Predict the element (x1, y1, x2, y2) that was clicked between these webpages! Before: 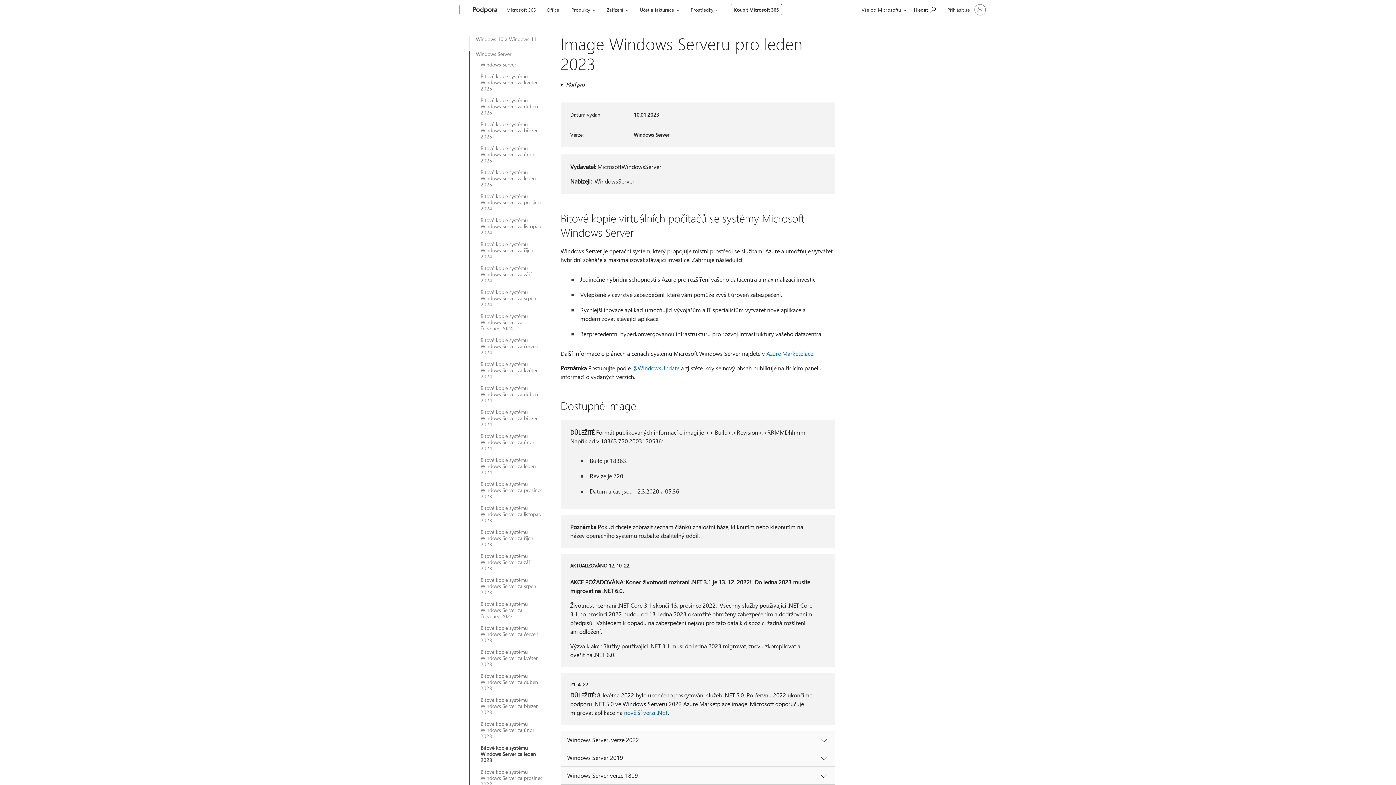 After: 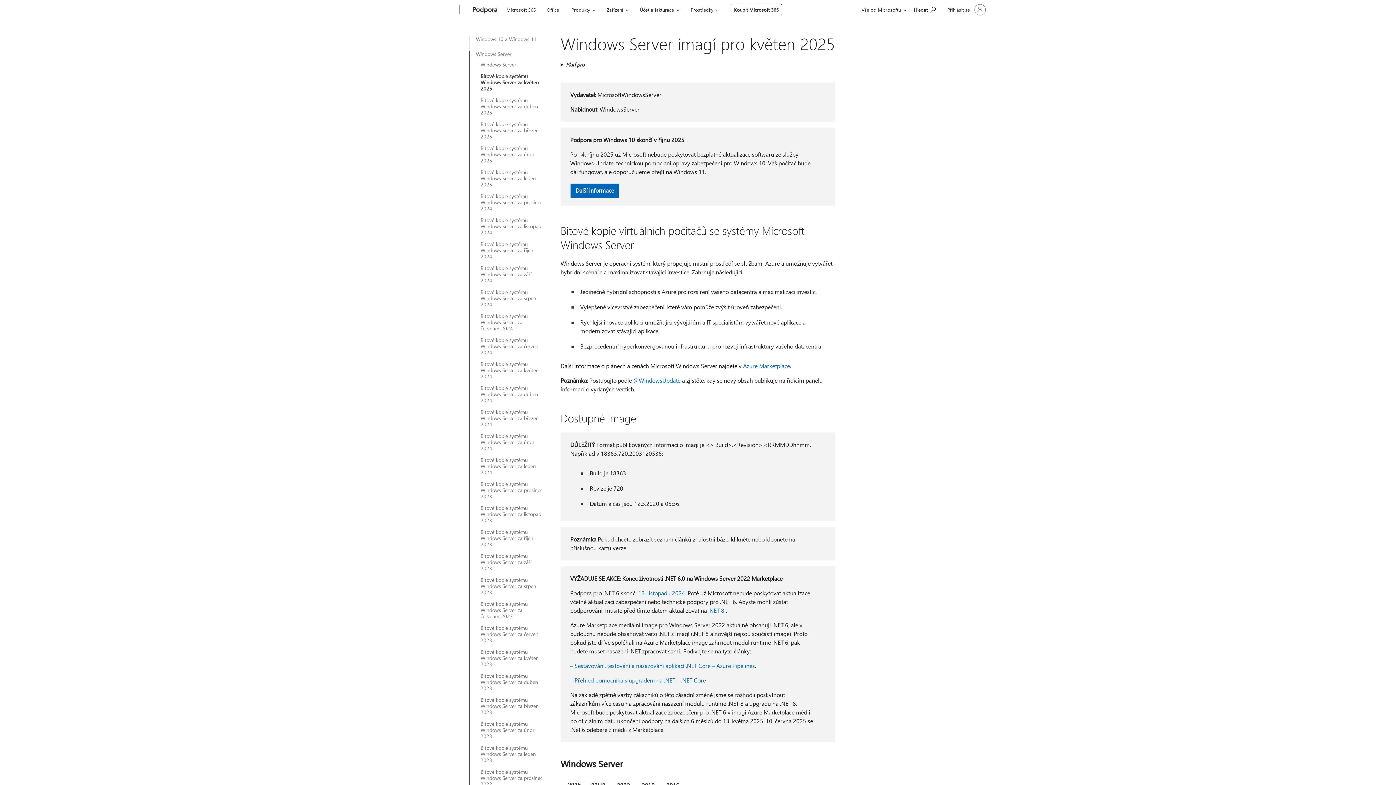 Action: bbox: (480, 73, 542, 91) label: Bitové kopie systému Windows Server za květen 2025